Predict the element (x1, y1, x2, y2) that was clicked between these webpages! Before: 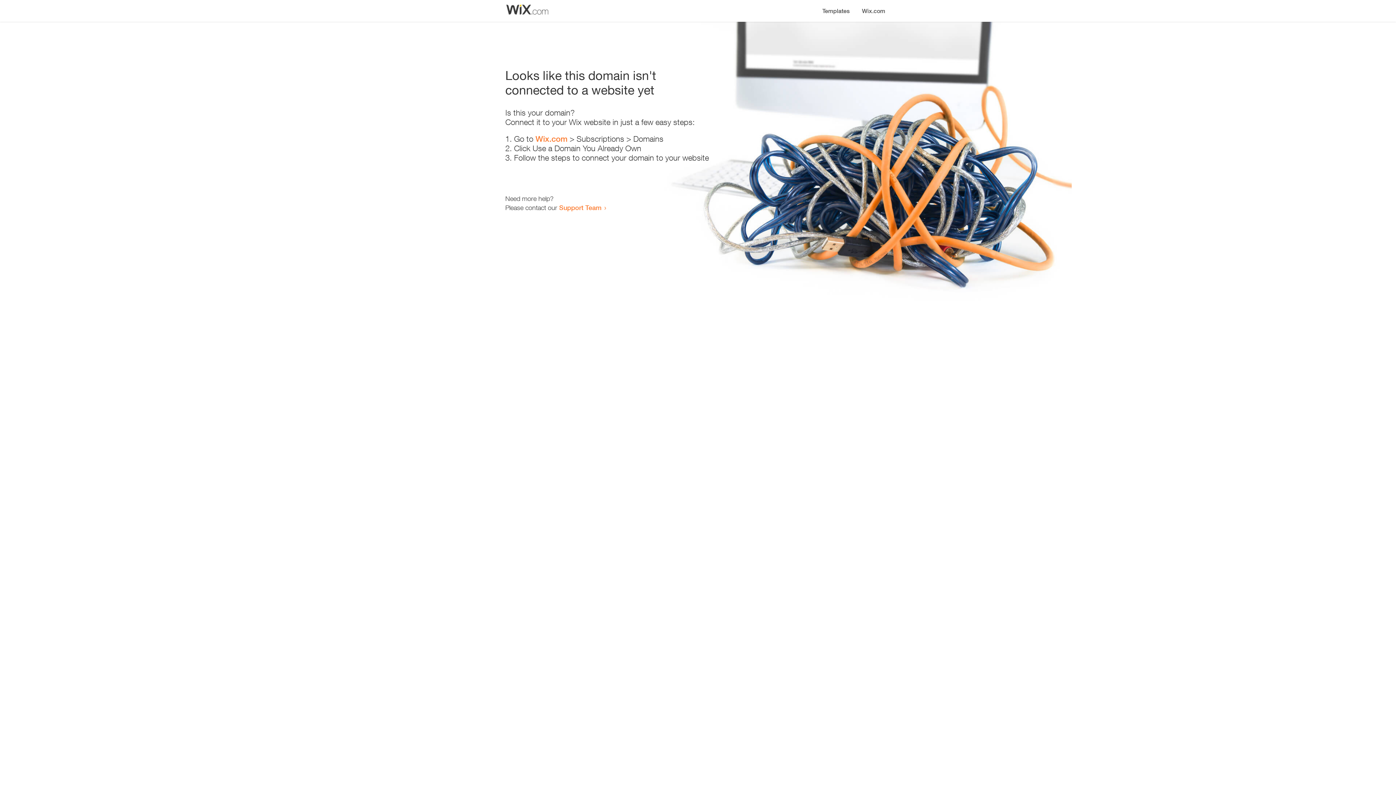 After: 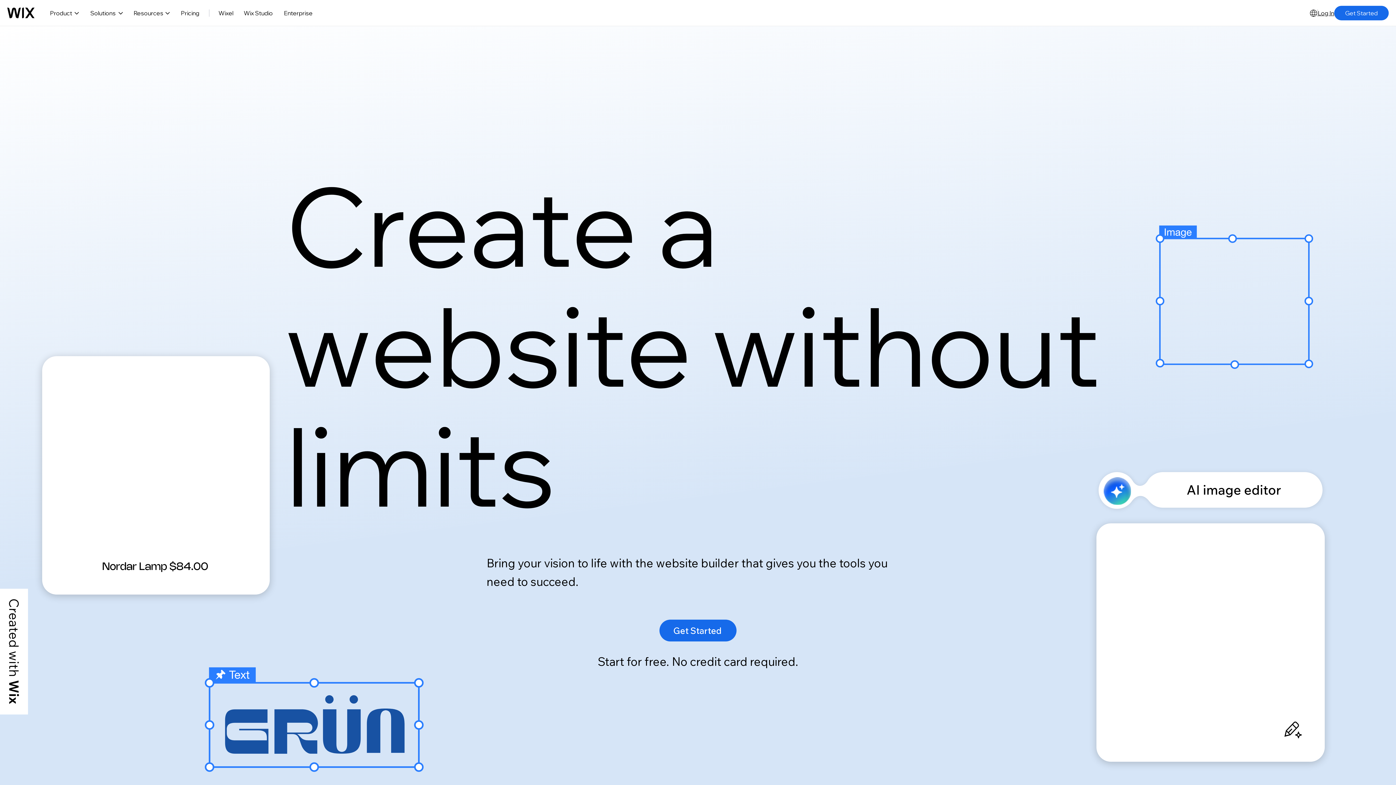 Action: label: Wix.com bbox: (535, 134, 567, 143)